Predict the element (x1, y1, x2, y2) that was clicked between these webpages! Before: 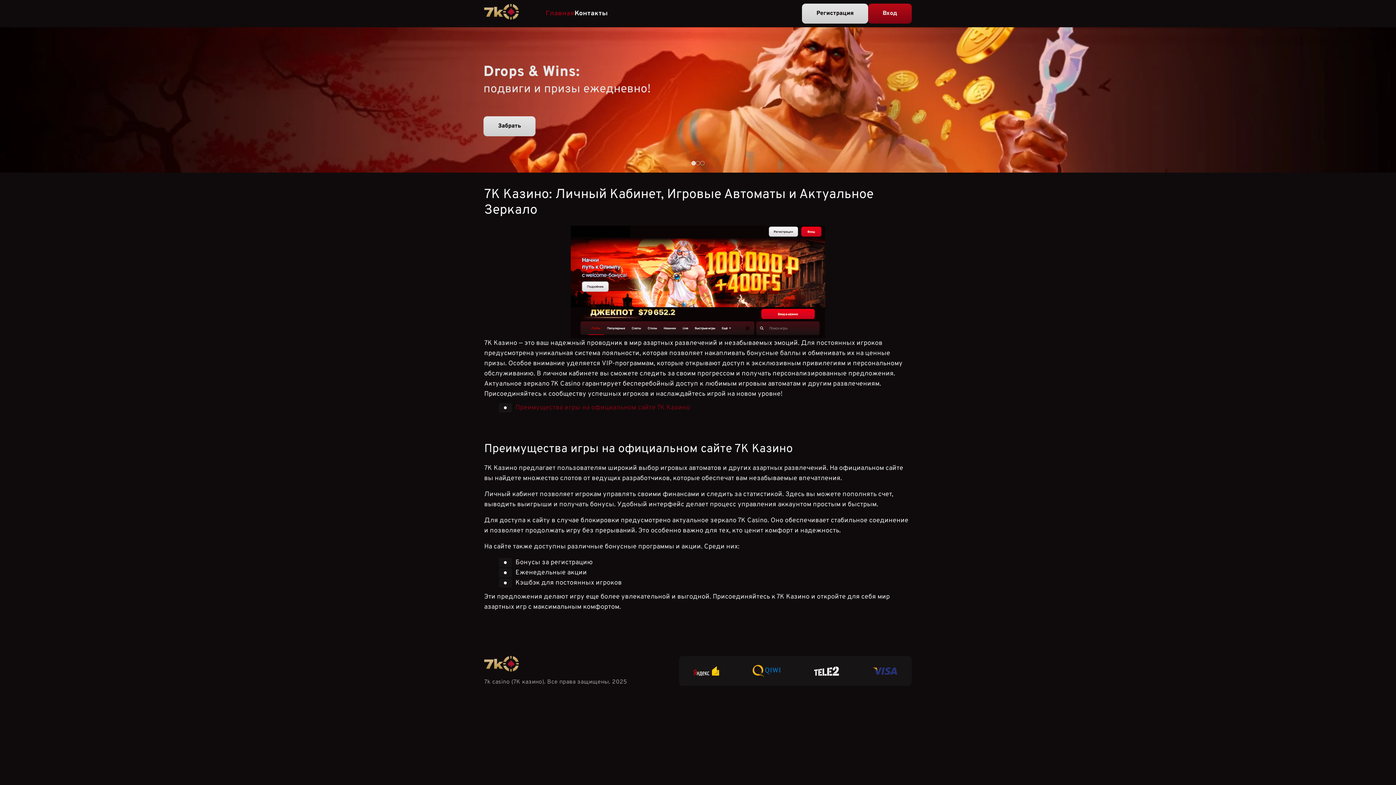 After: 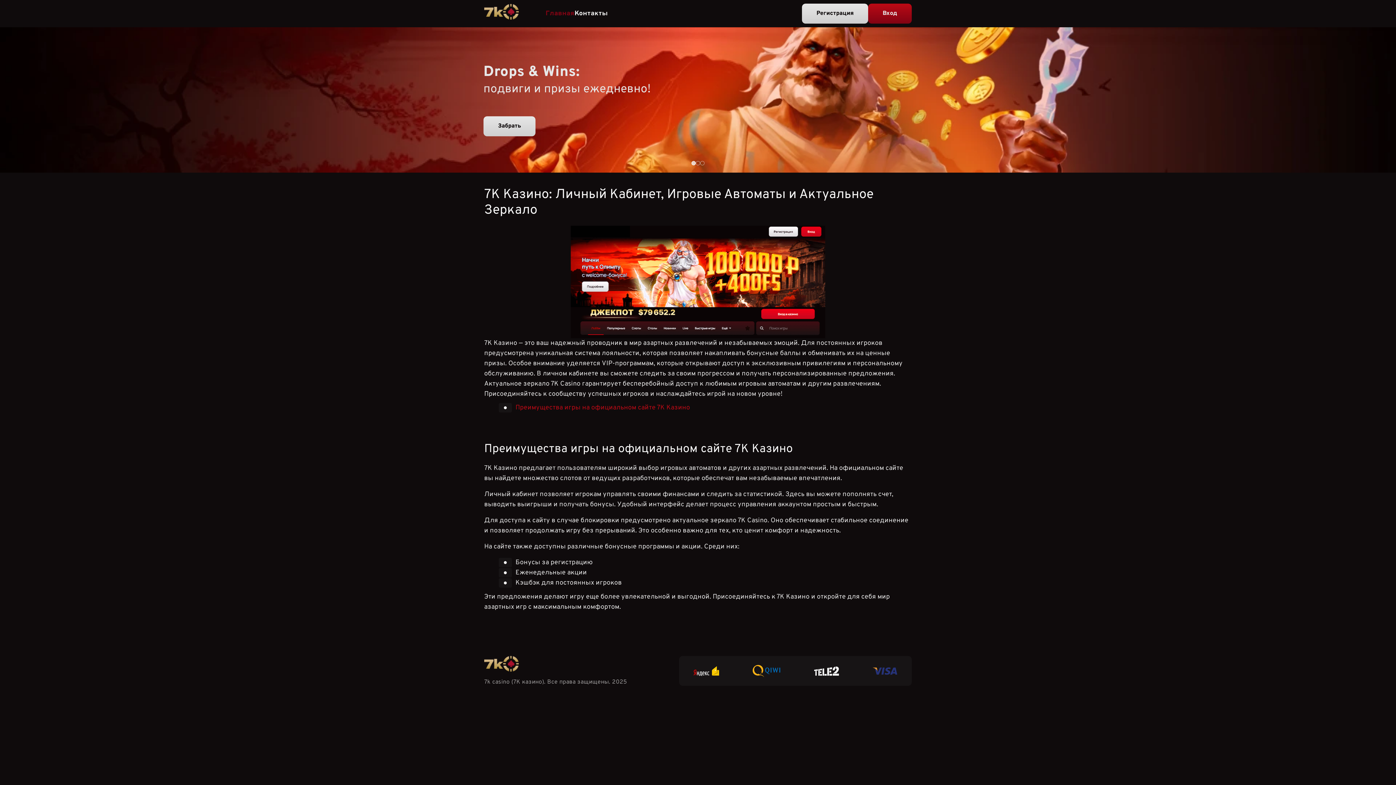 Action: bbox: (515, 403, 690, 412) label: Преимущества игры на официальном сайте 7К Казино